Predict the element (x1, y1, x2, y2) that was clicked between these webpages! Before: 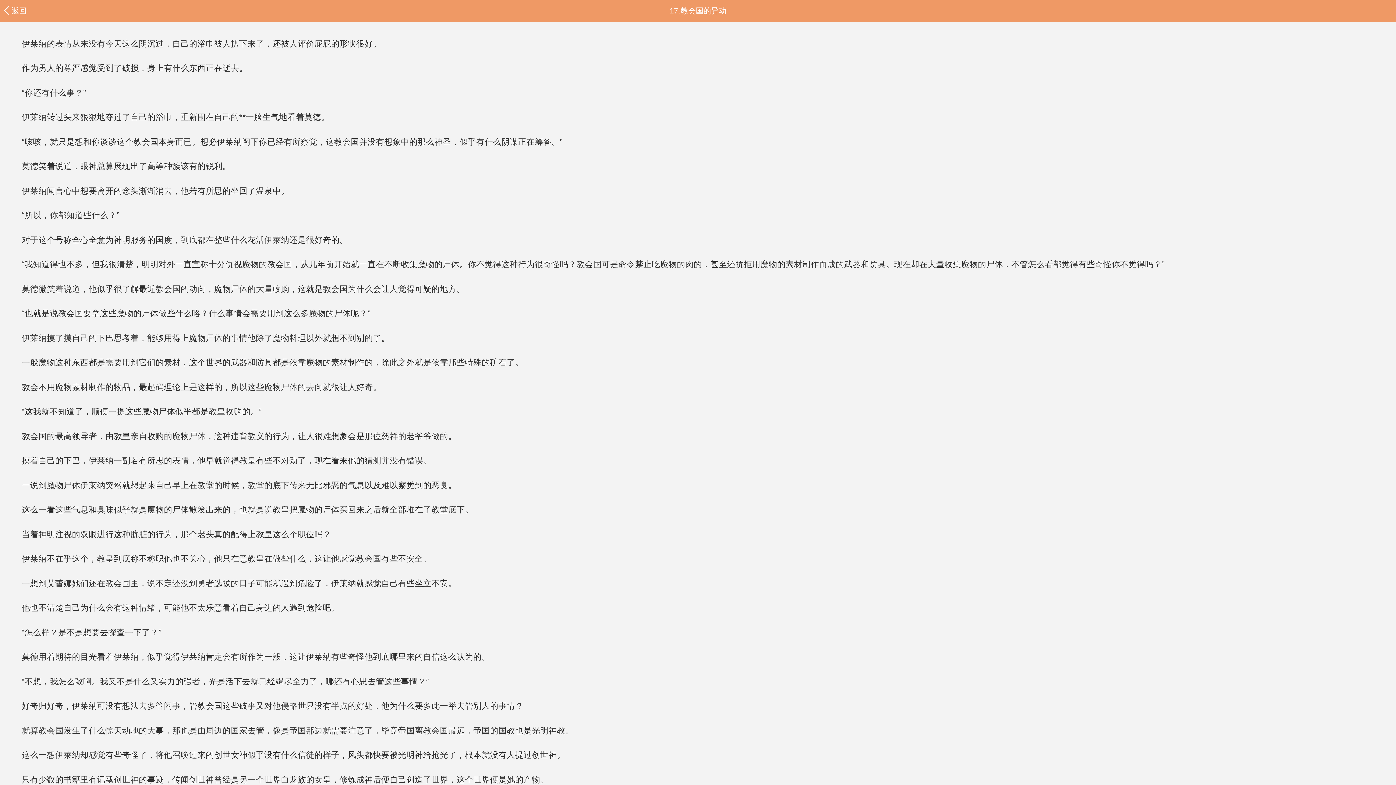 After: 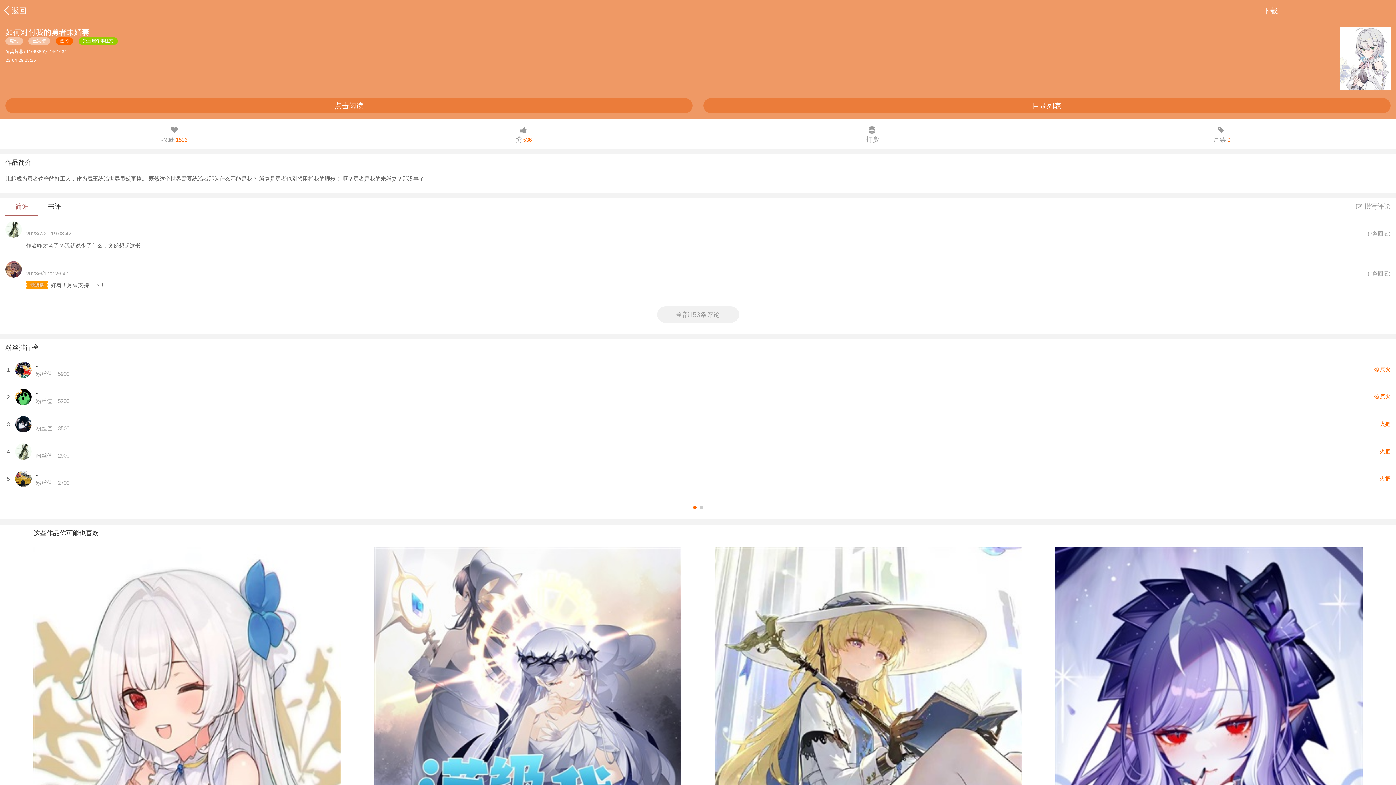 Action: label: 返回 bbox: (11, 6, 26, 14)